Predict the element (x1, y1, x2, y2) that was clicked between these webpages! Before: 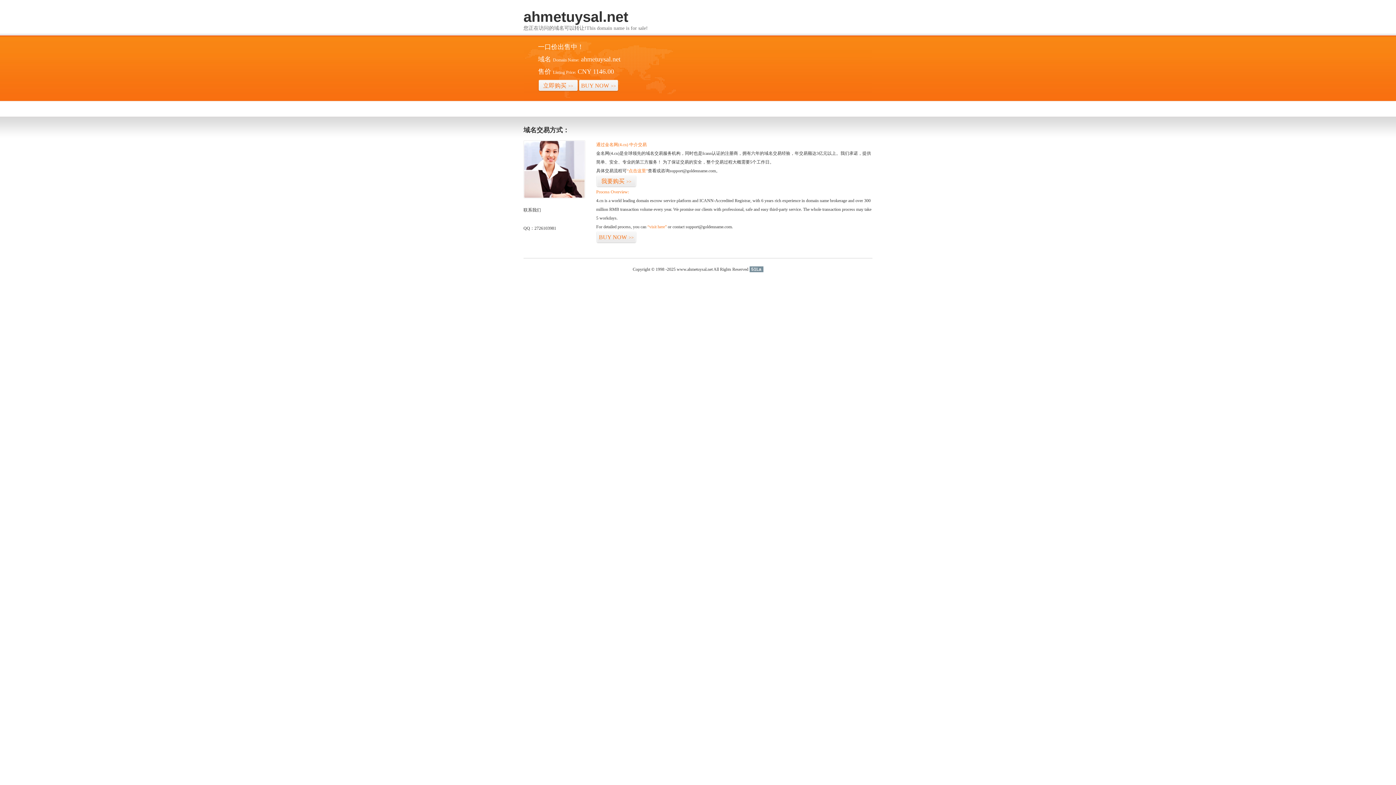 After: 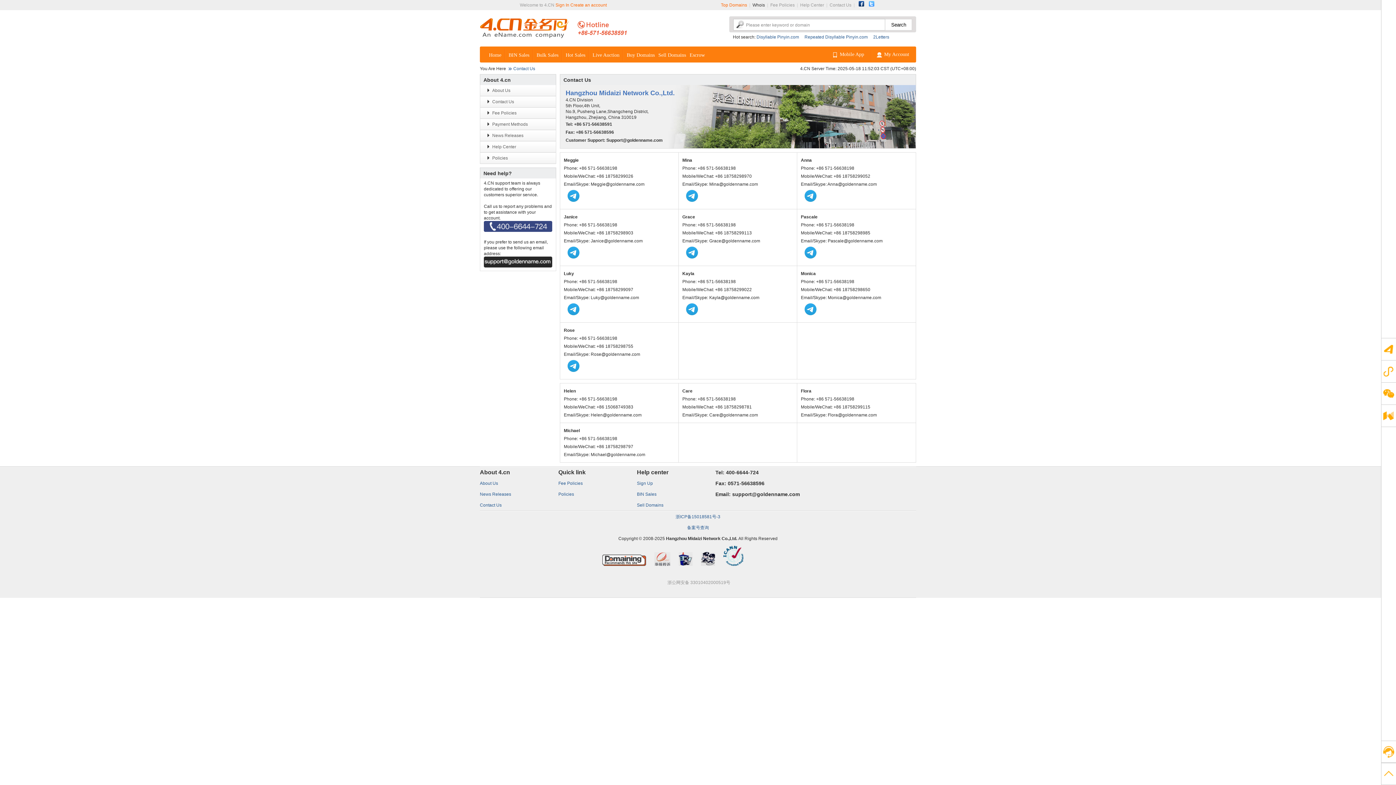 Action: bbox: (523, 194, 585, 199)